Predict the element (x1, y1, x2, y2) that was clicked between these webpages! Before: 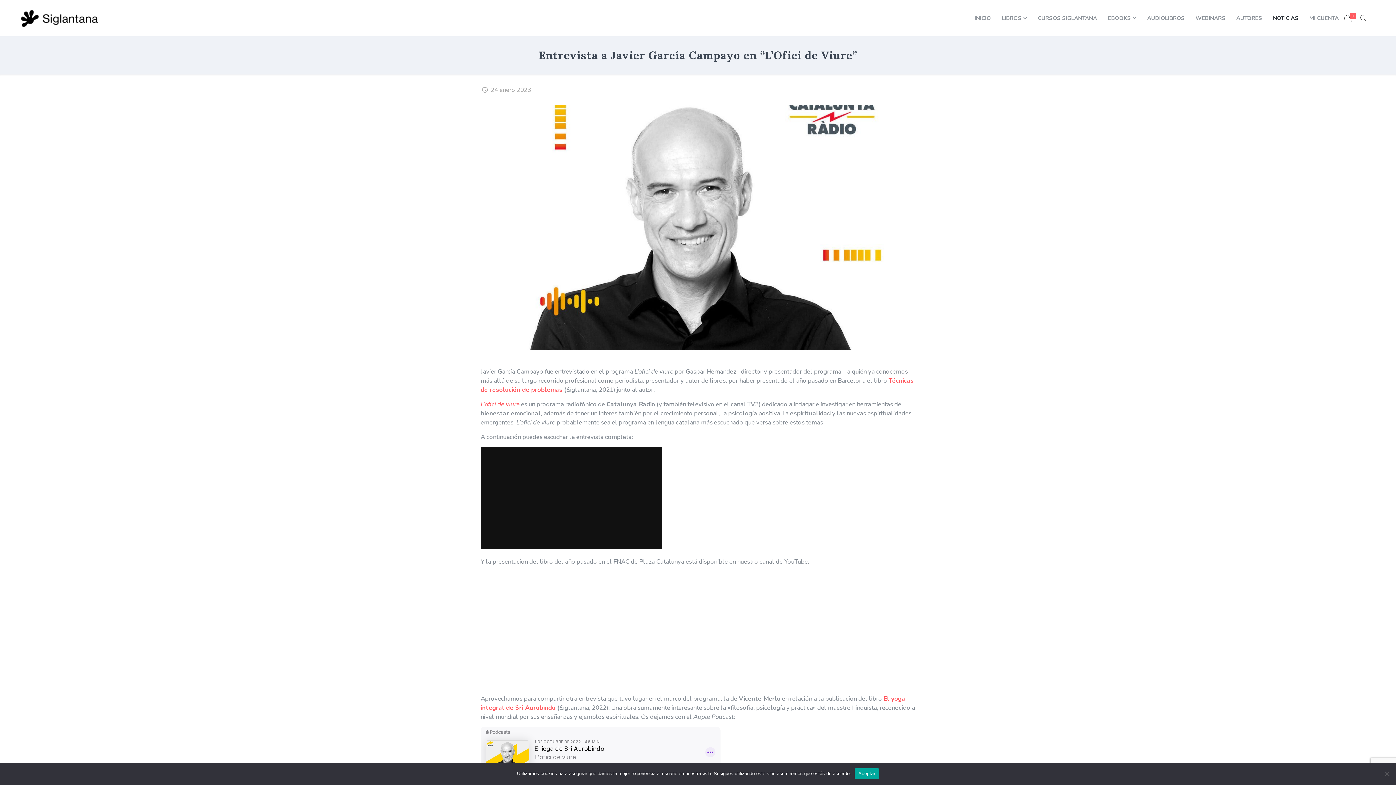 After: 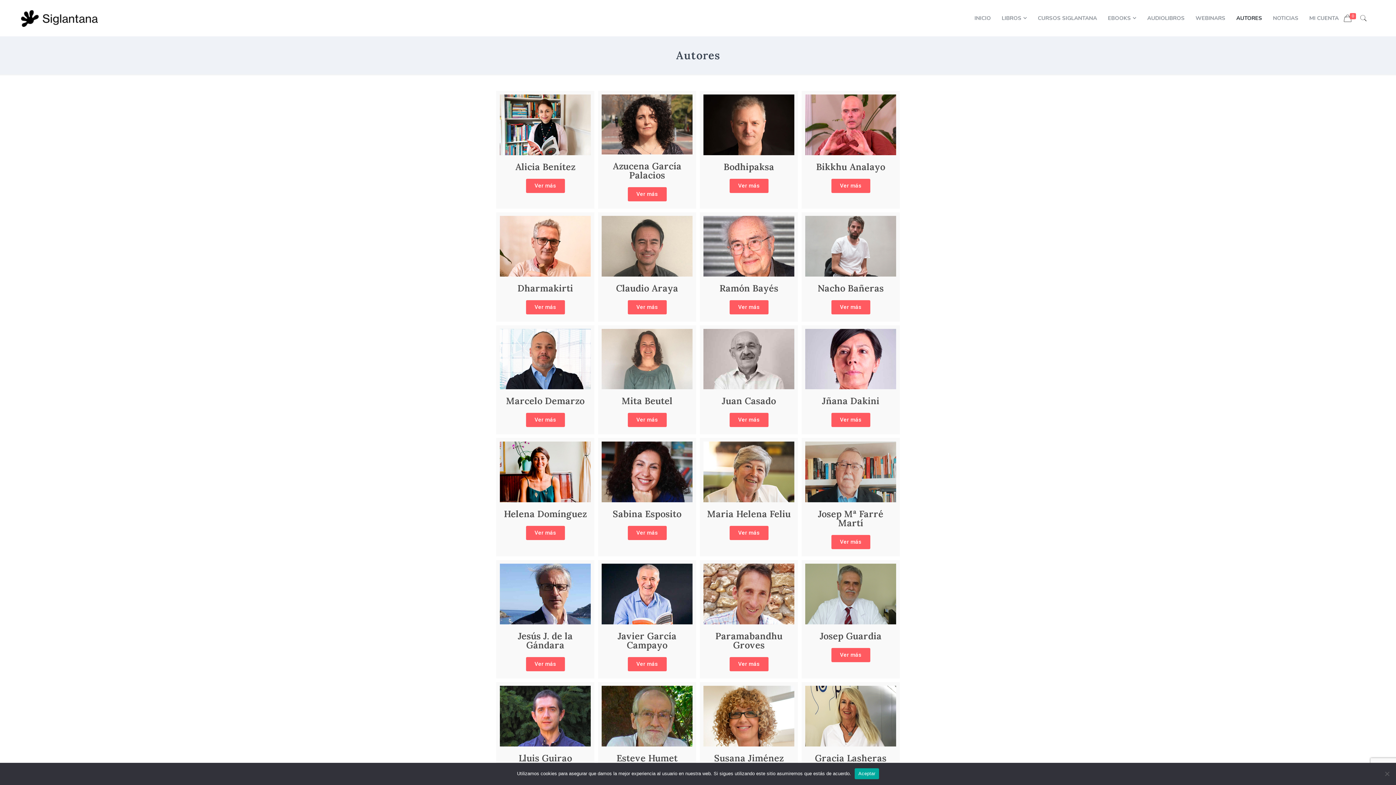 Action: bbox: (1231, 0, 1267, 36) label: AUTORES